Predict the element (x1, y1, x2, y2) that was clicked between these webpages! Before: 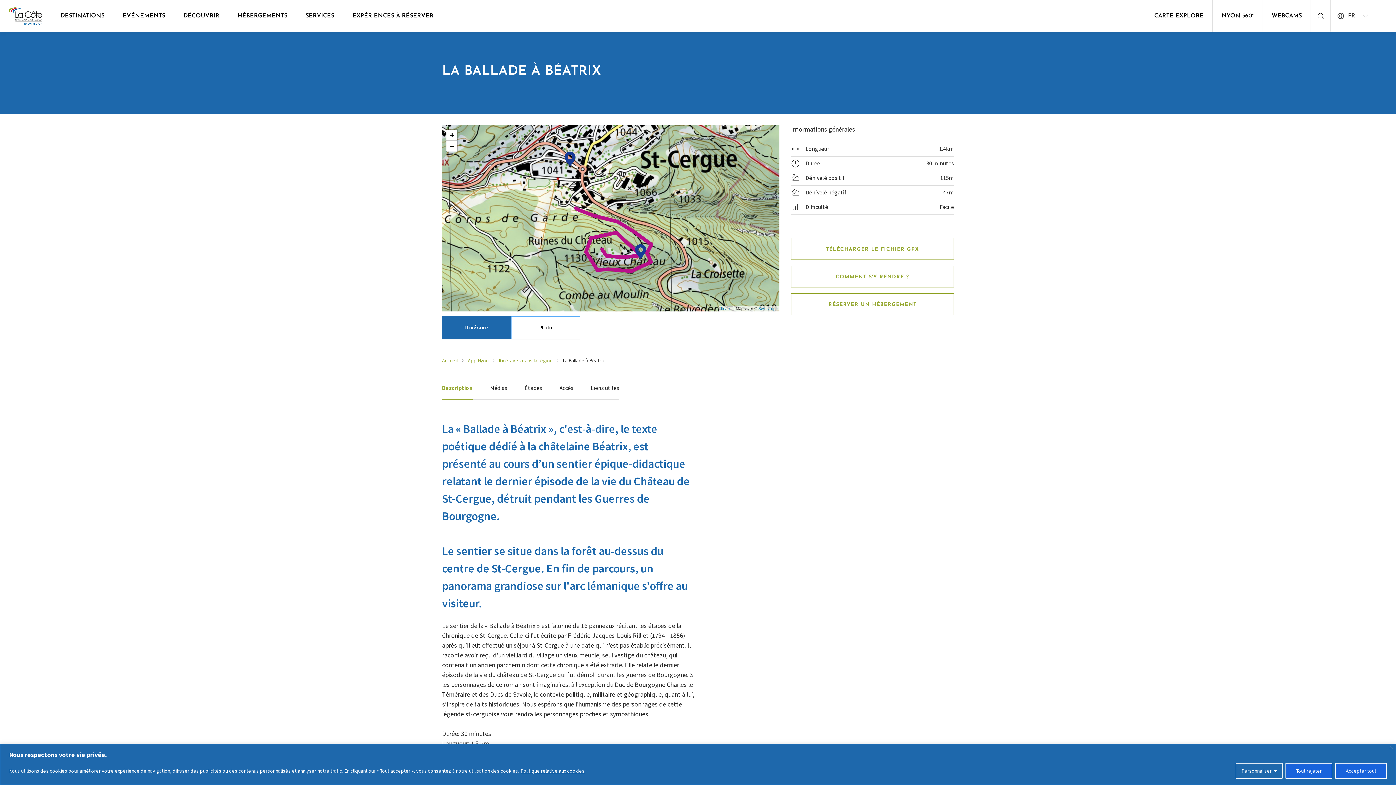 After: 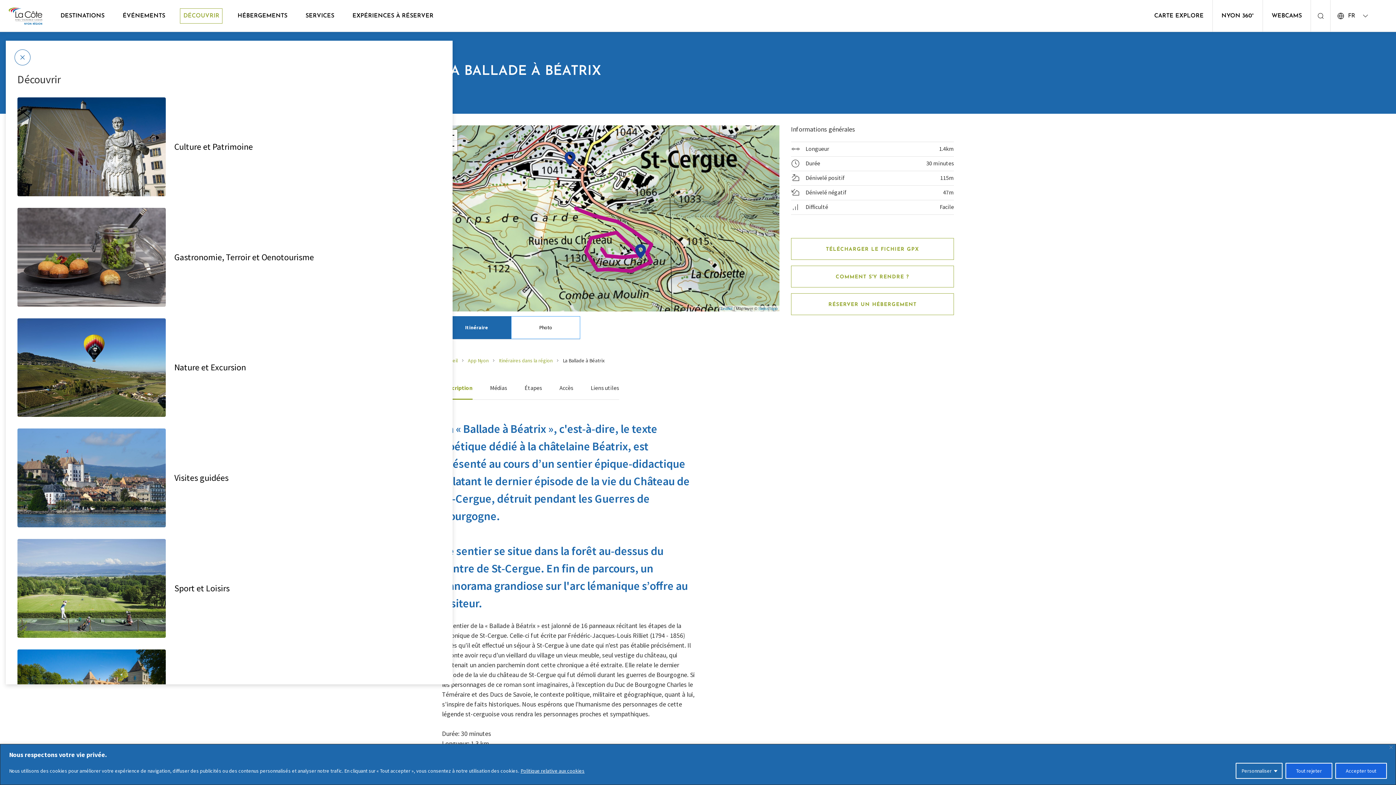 Action: bbox: (180, 8, 222, 23) label: DÉCOUVRIR